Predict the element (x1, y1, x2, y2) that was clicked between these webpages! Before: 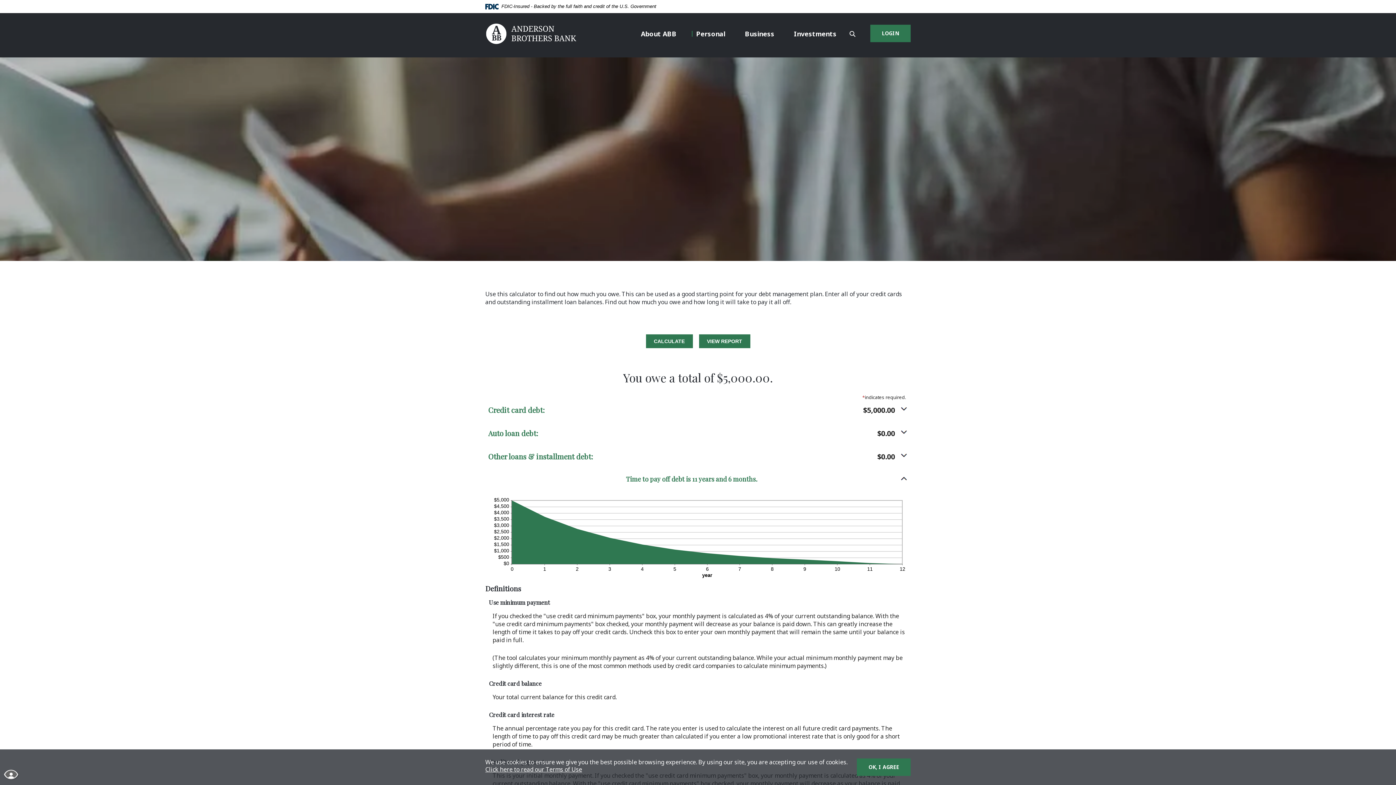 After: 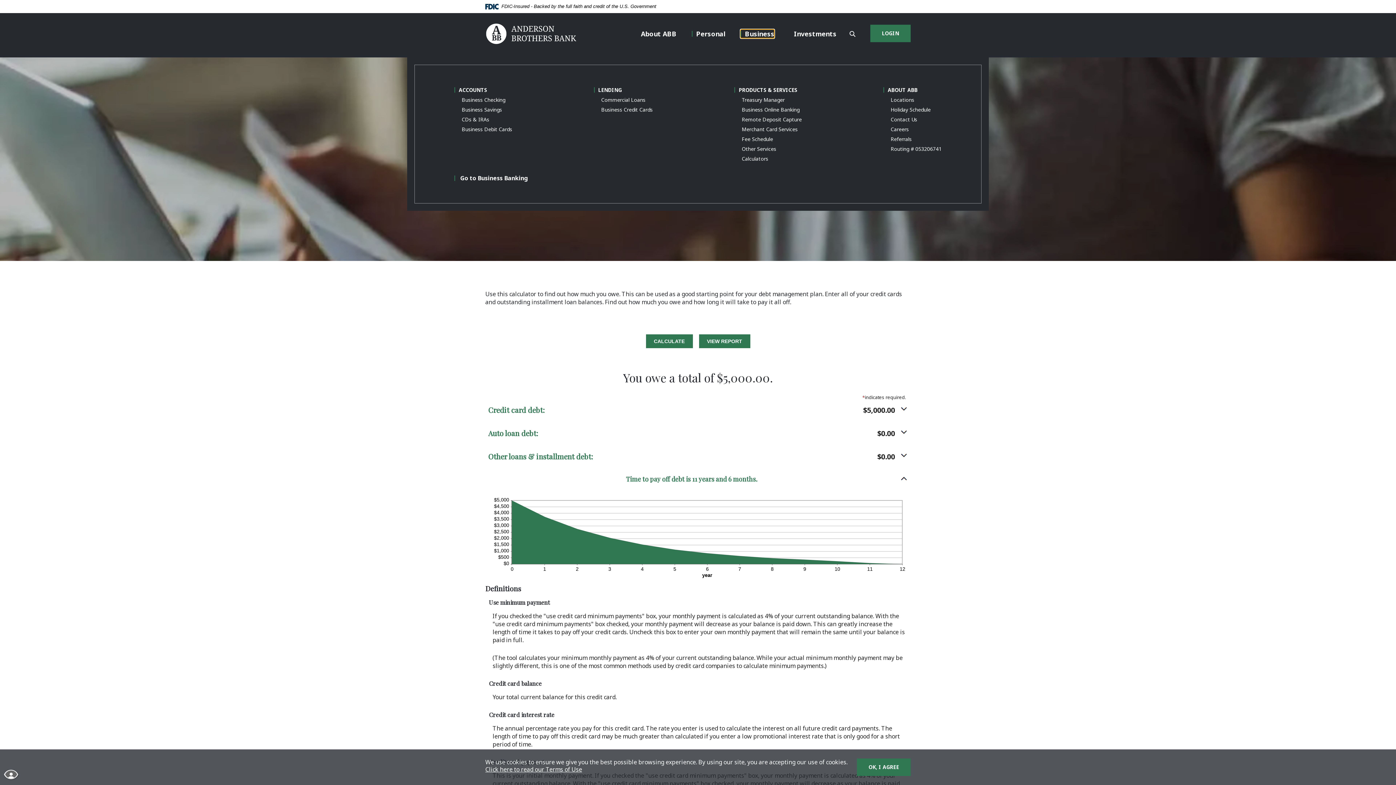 Action: bbox: (740, 29, 774, 38) label: Business